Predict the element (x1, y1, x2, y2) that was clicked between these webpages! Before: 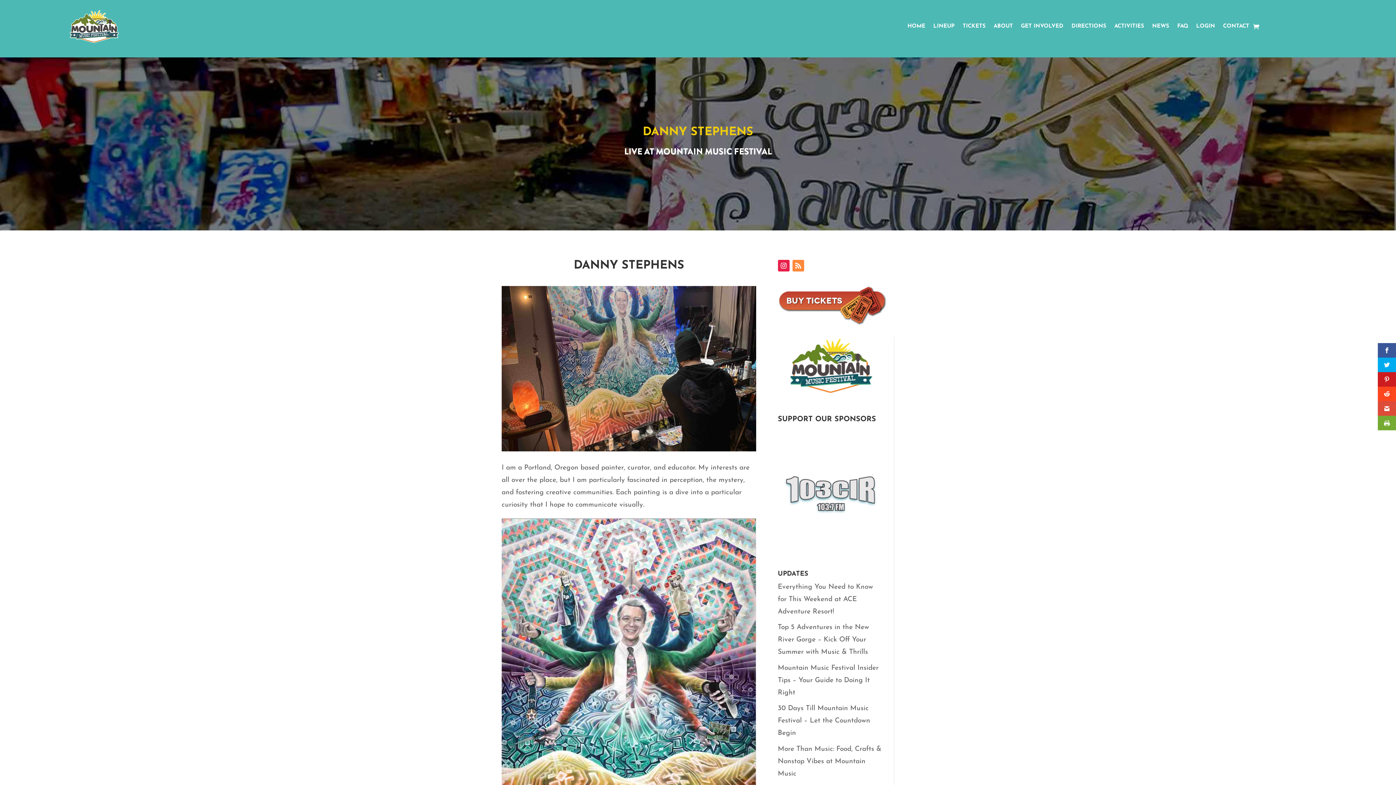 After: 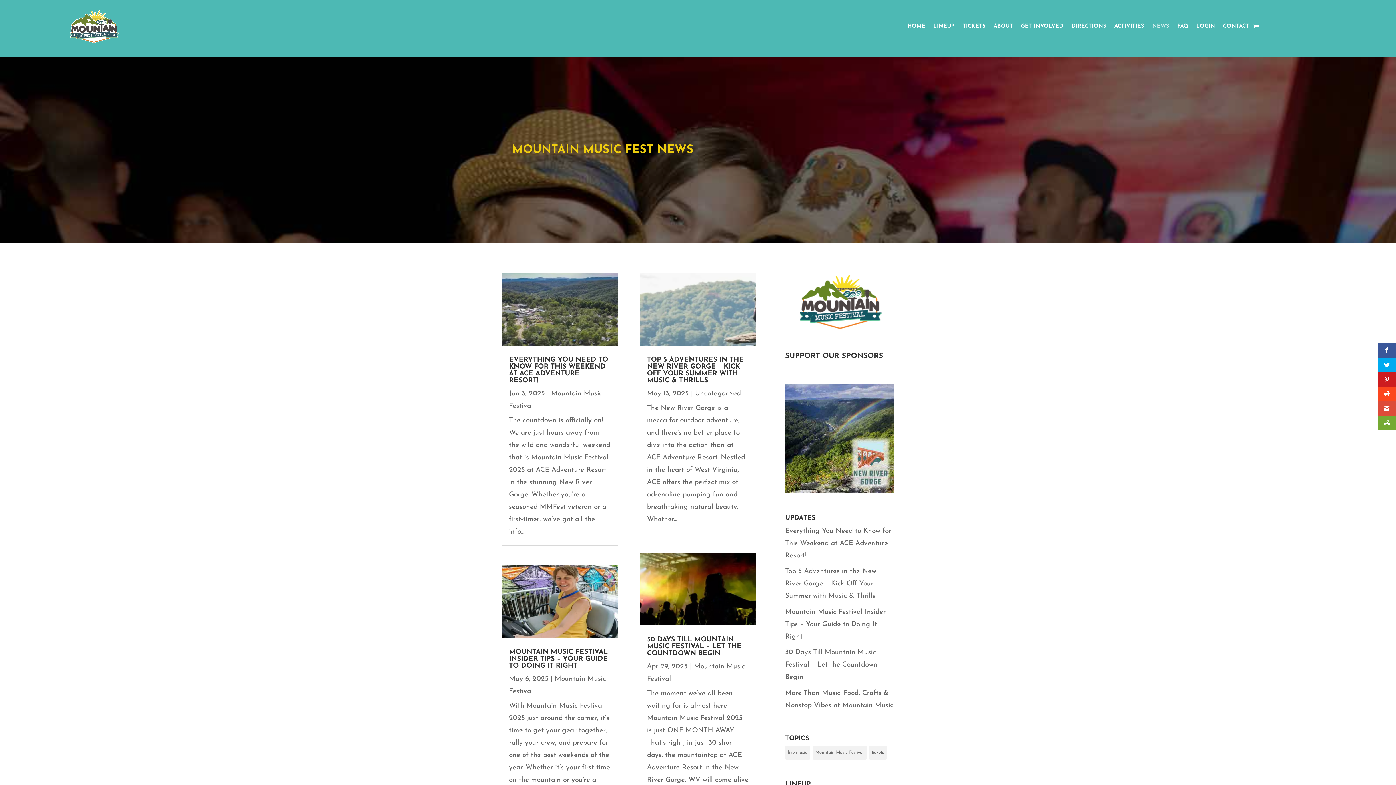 Action: label: NEWS bbox: (1152, 10, 1169, 42)